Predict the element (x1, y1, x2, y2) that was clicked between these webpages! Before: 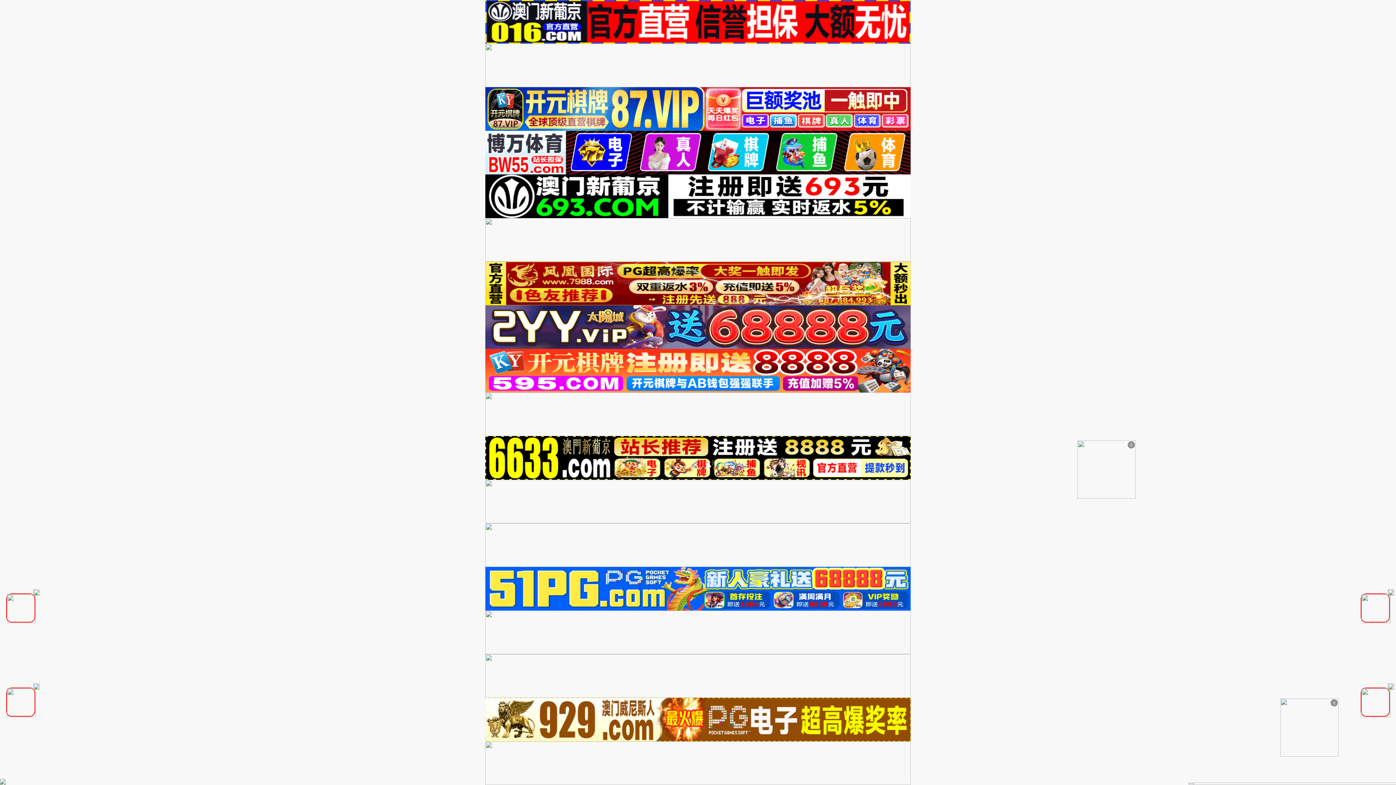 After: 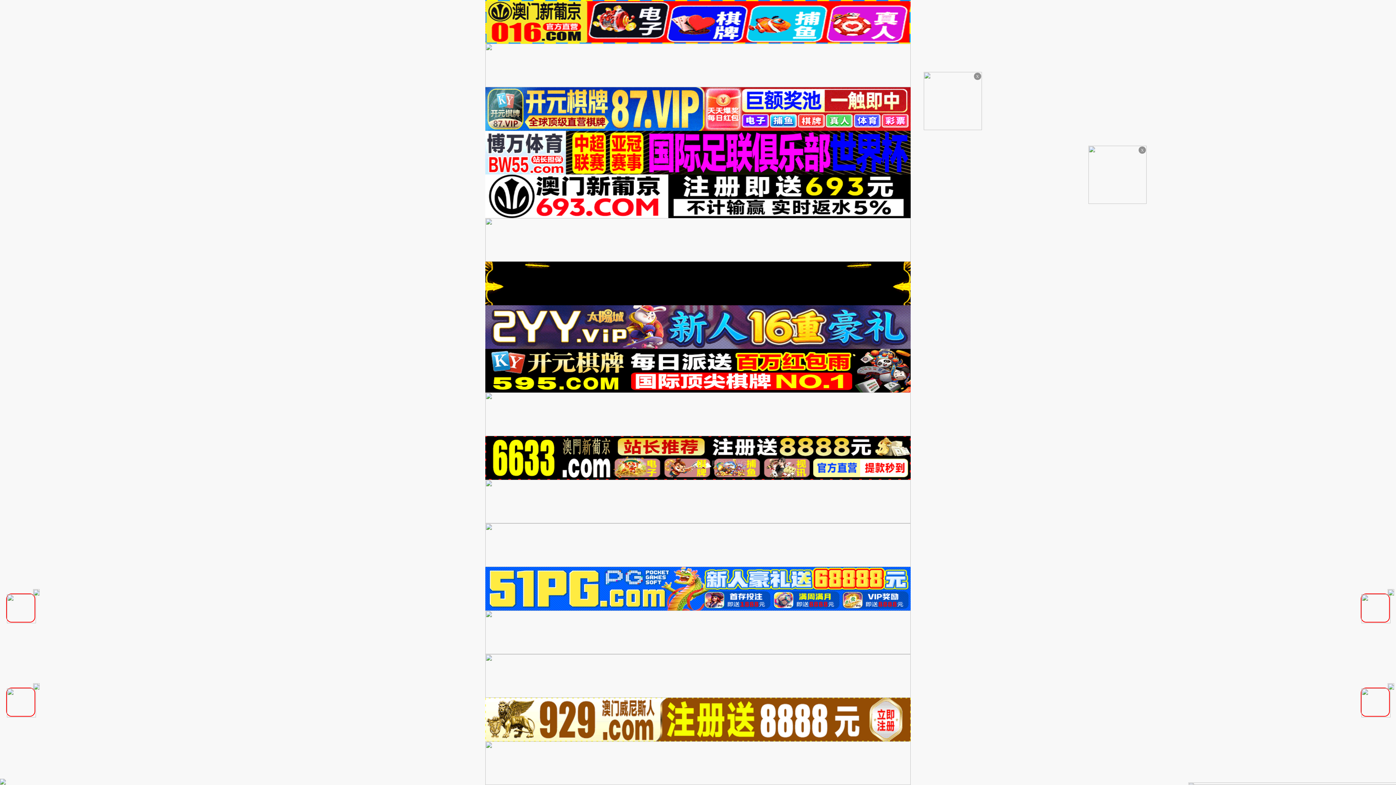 Action: bbox: (485, 498, 910, 504)